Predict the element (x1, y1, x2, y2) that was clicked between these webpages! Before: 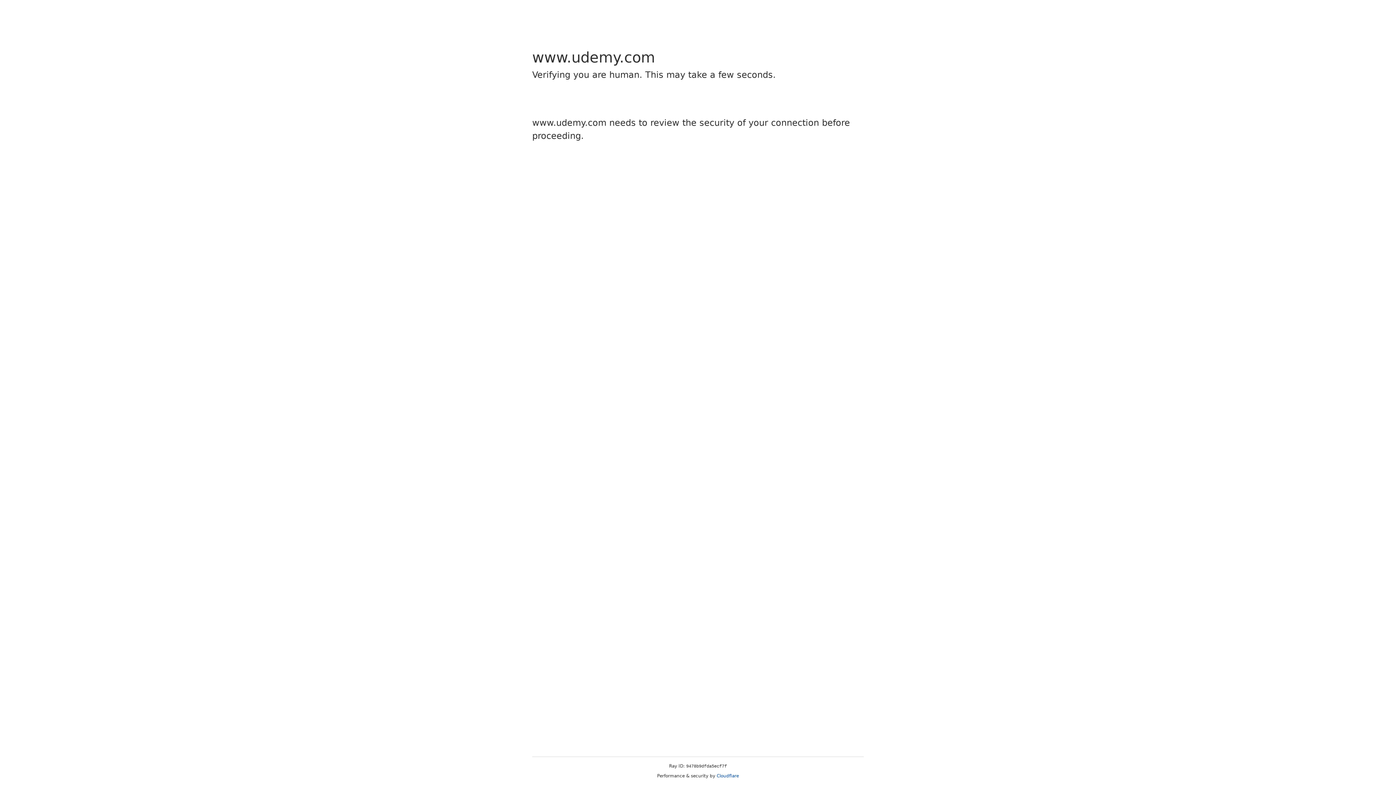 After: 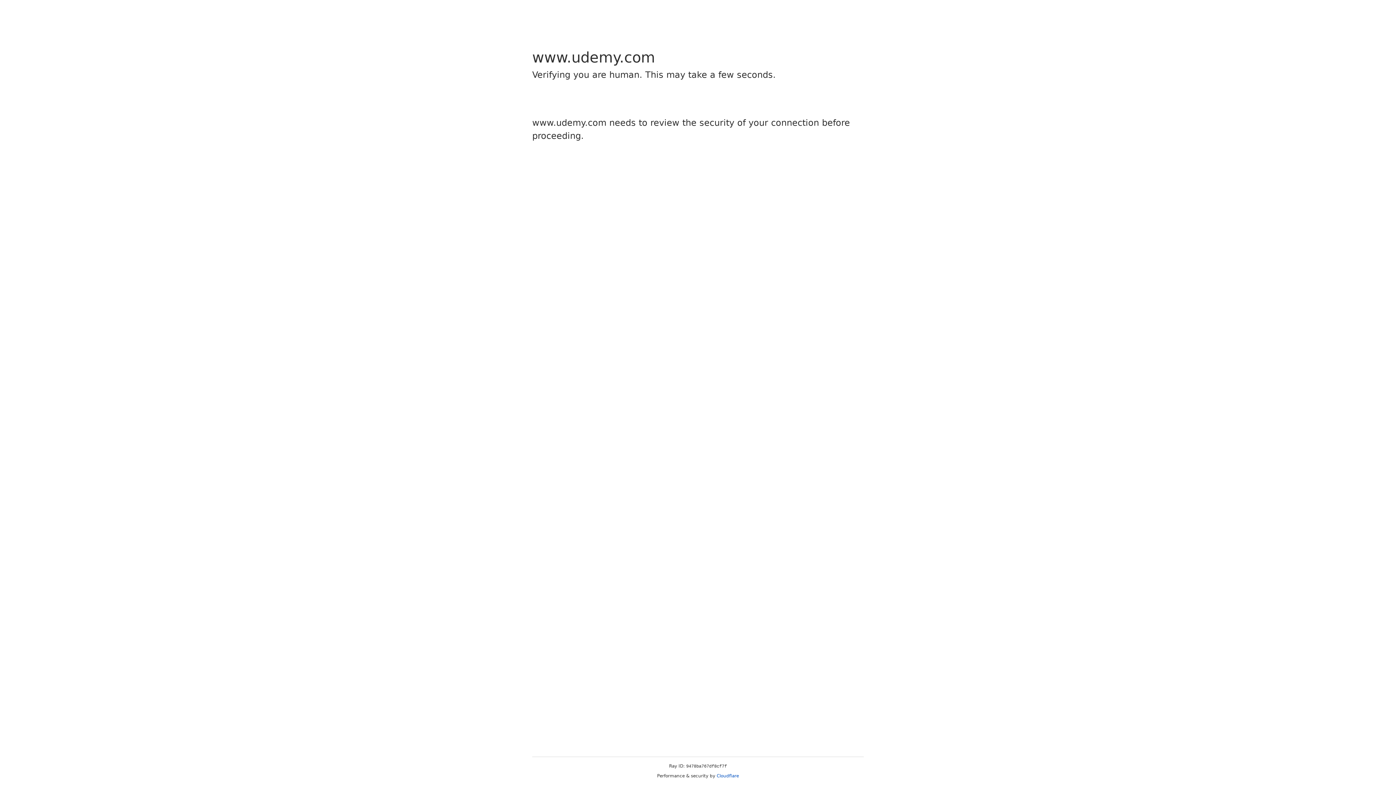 Action: bbox: (716, 773, 739, 778) label: Cloudflare